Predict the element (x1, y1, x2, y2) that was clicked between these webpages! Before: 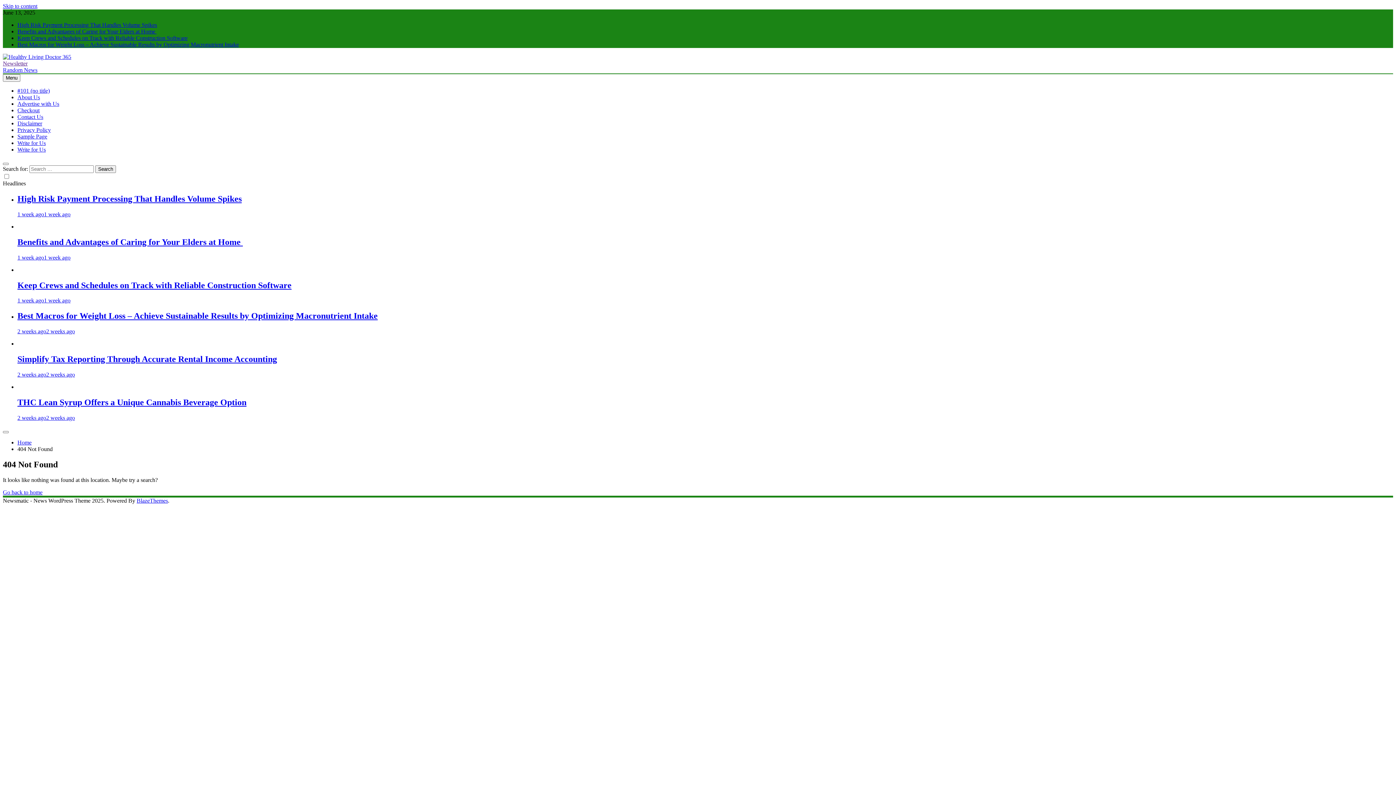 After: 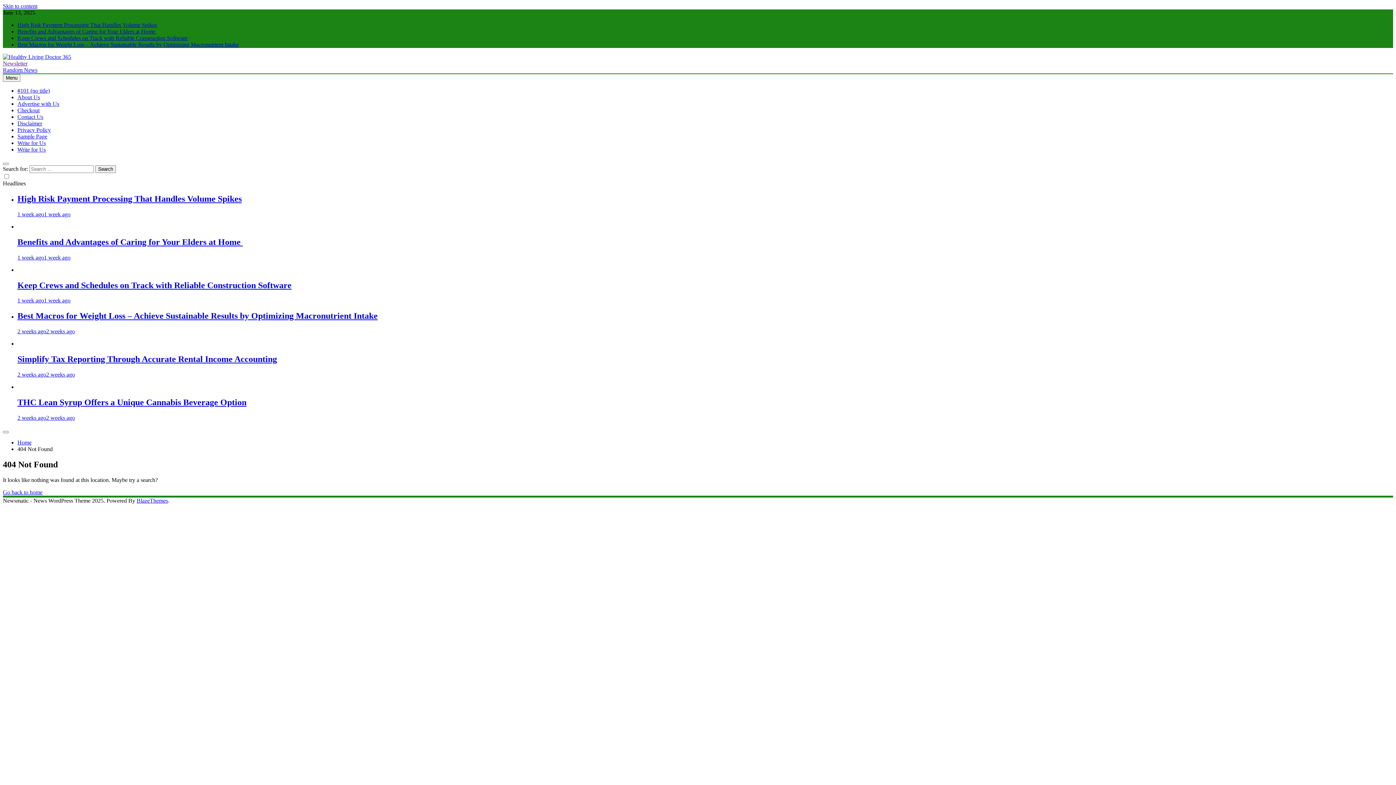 Action: bbox: (2, 2, 37, 9) label: Skip to content